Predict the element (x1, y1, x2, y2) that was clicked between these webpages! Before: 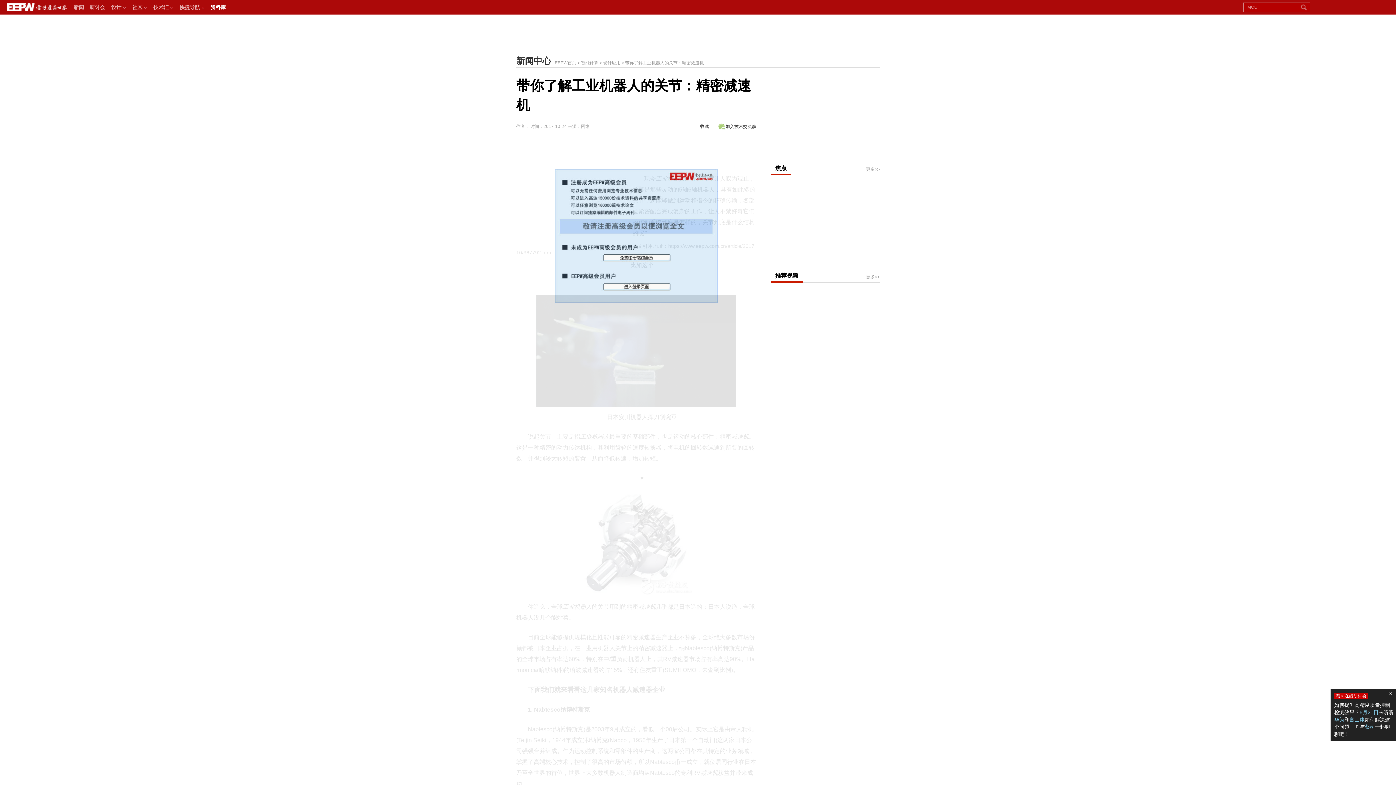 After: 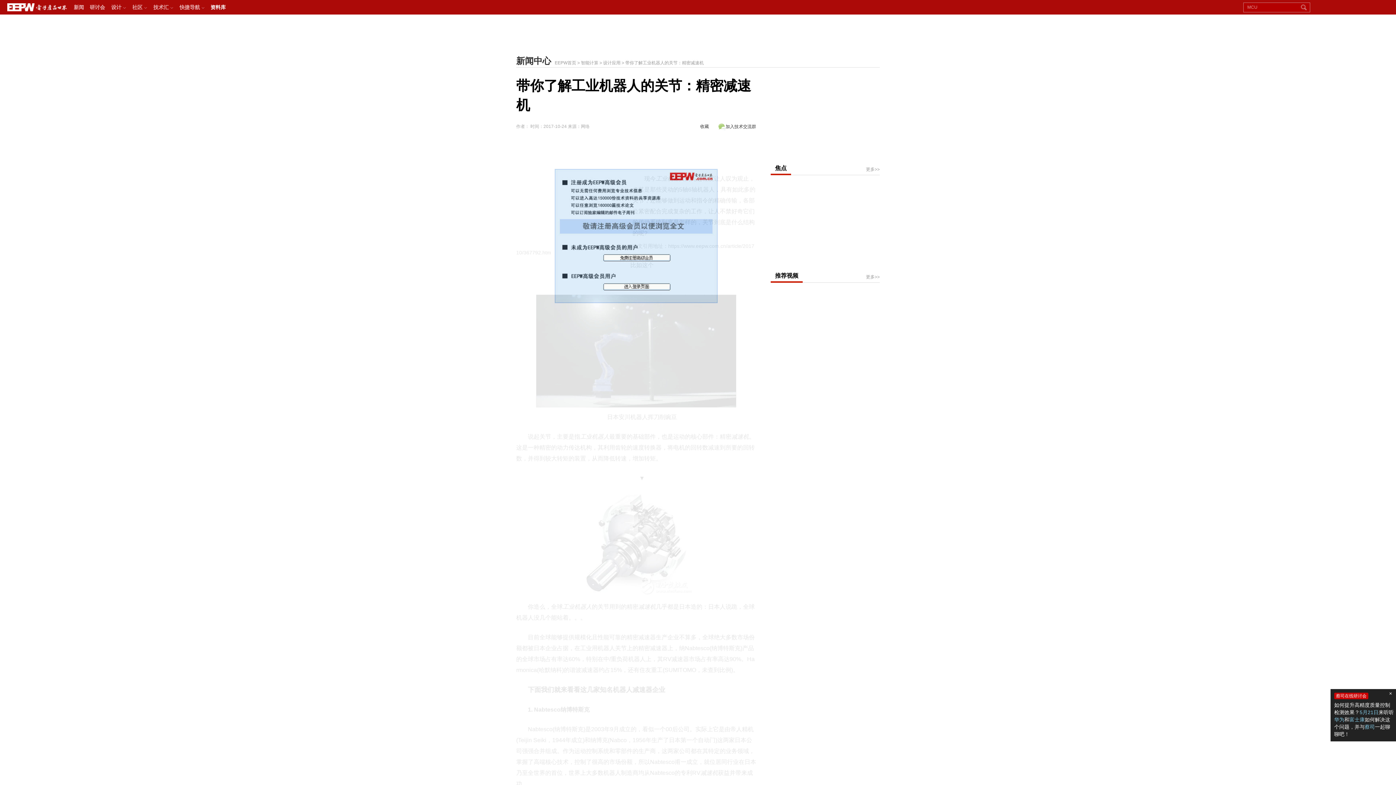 Action: bbox: (210, 4, 225, 10) label: 资料库